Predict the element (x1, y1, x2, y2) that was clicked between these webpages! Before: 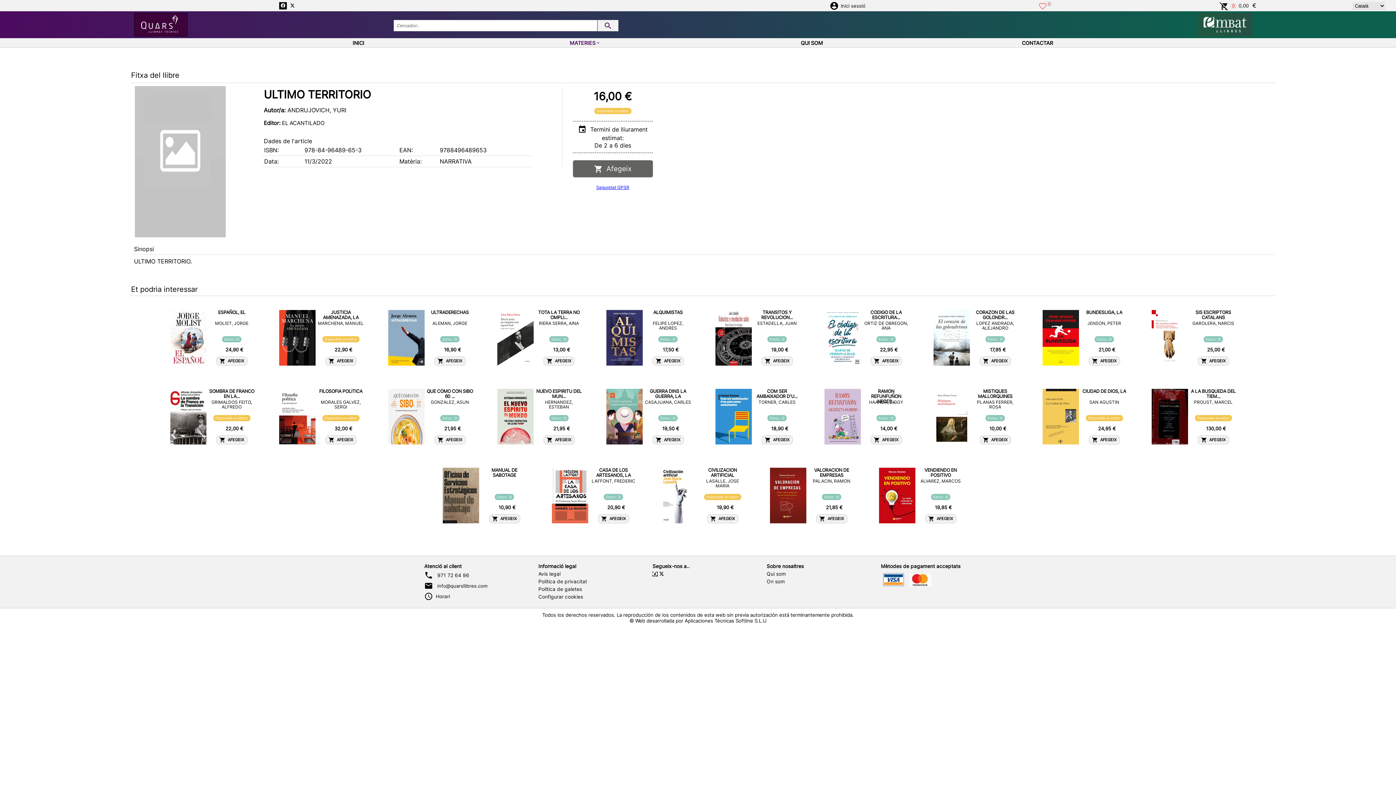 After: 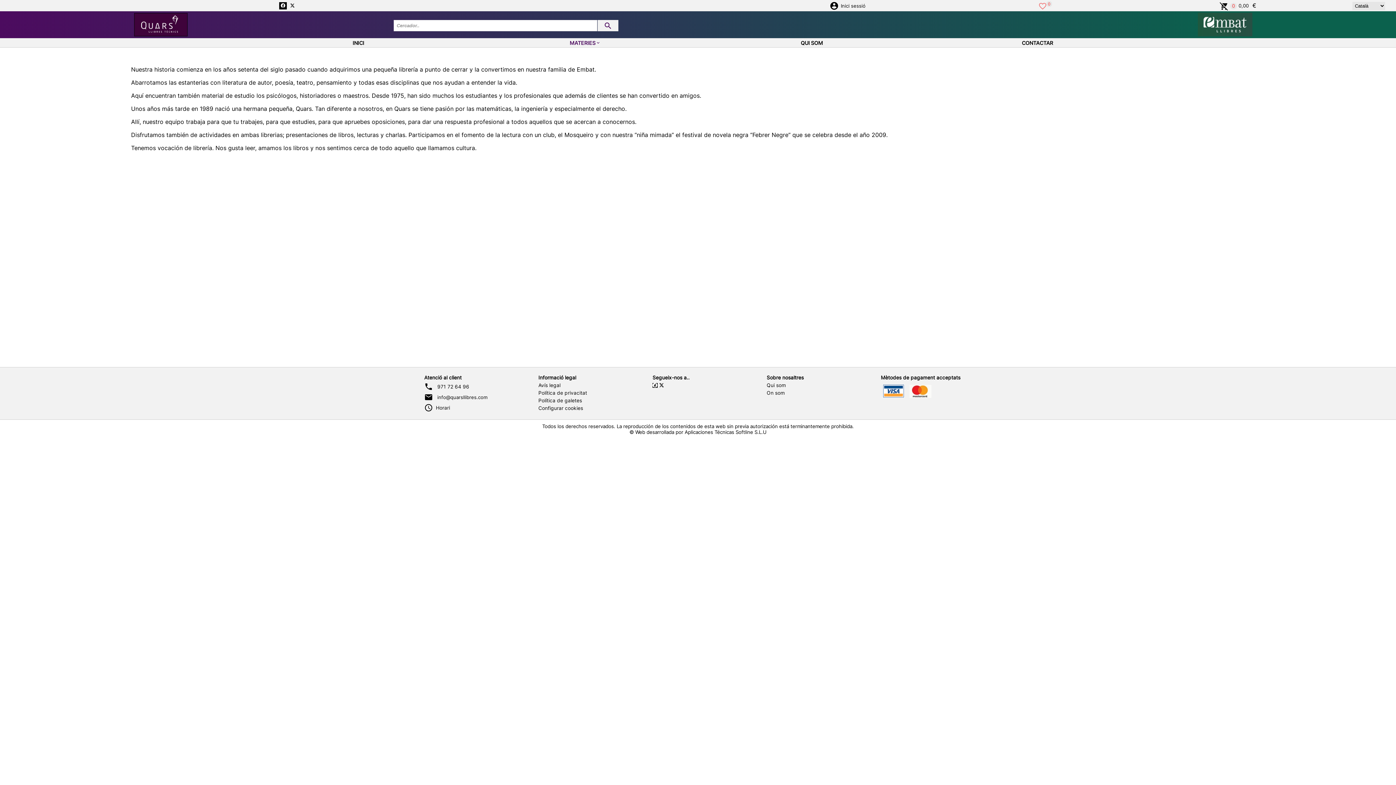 Action: label: QUI SOM bbox: (699, 38, 924, 47)